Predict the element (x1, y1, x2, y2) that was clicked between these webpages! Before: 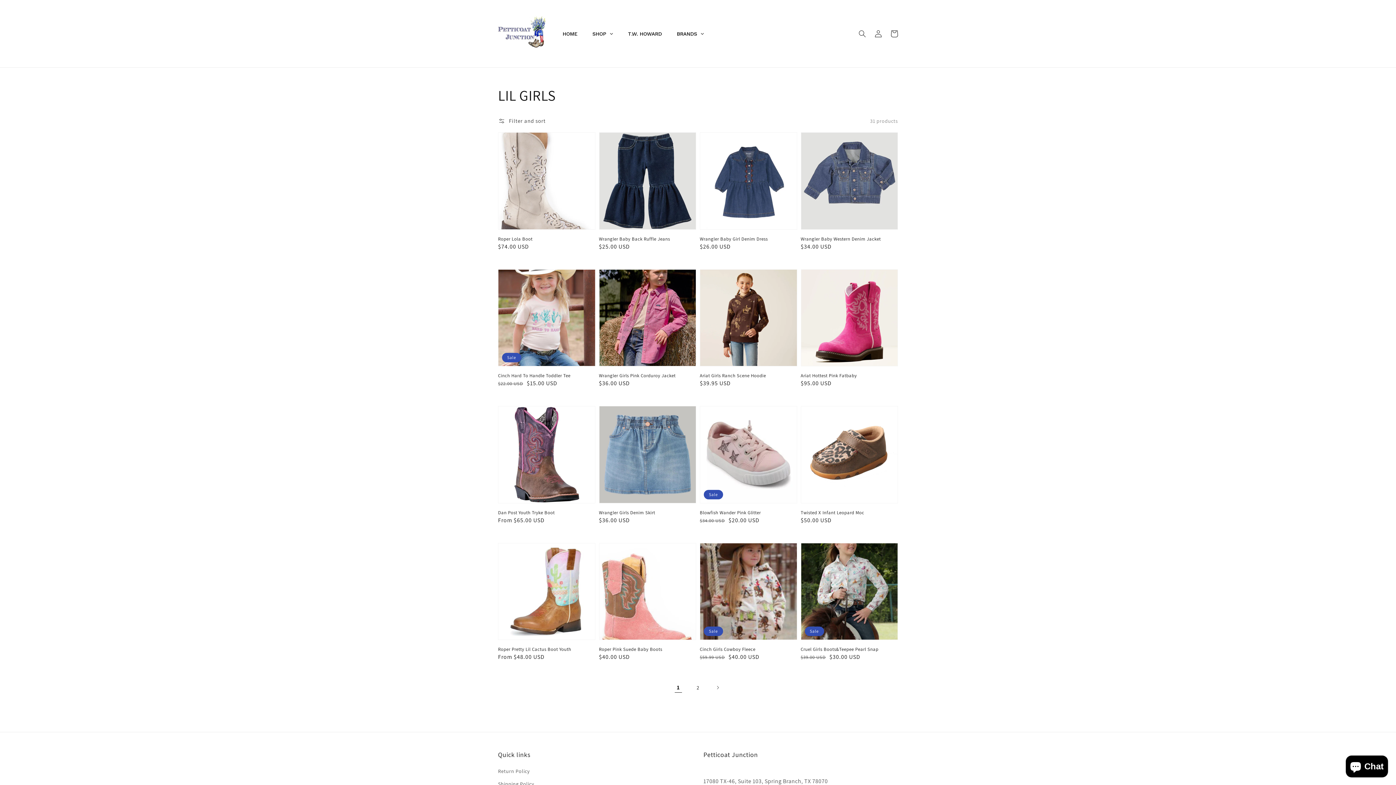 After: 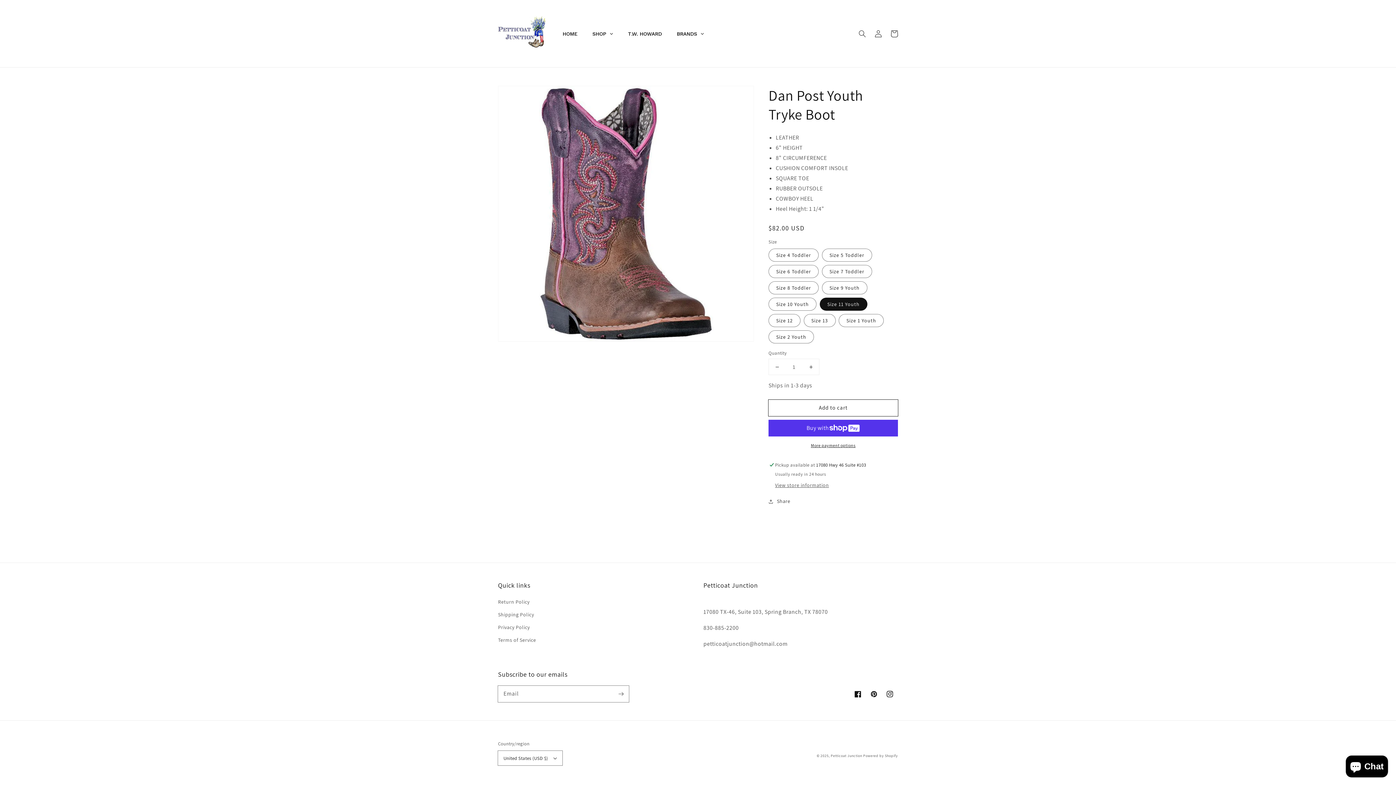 Action: bbox: (498, 406, 595, 524) label: Dan Post Youth Tryke Boot
Dan Post Youth Tryke Boot
Regular price
From $65.00 USD